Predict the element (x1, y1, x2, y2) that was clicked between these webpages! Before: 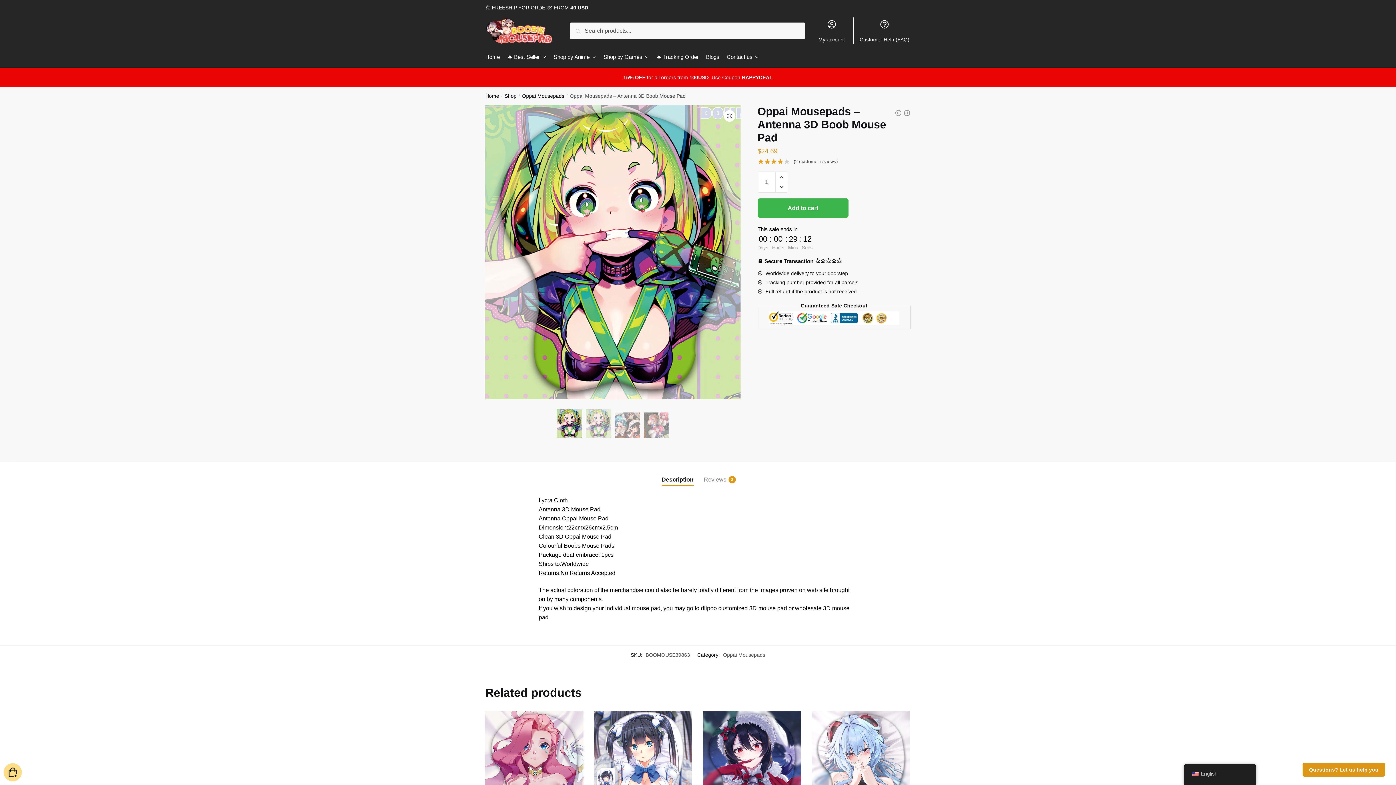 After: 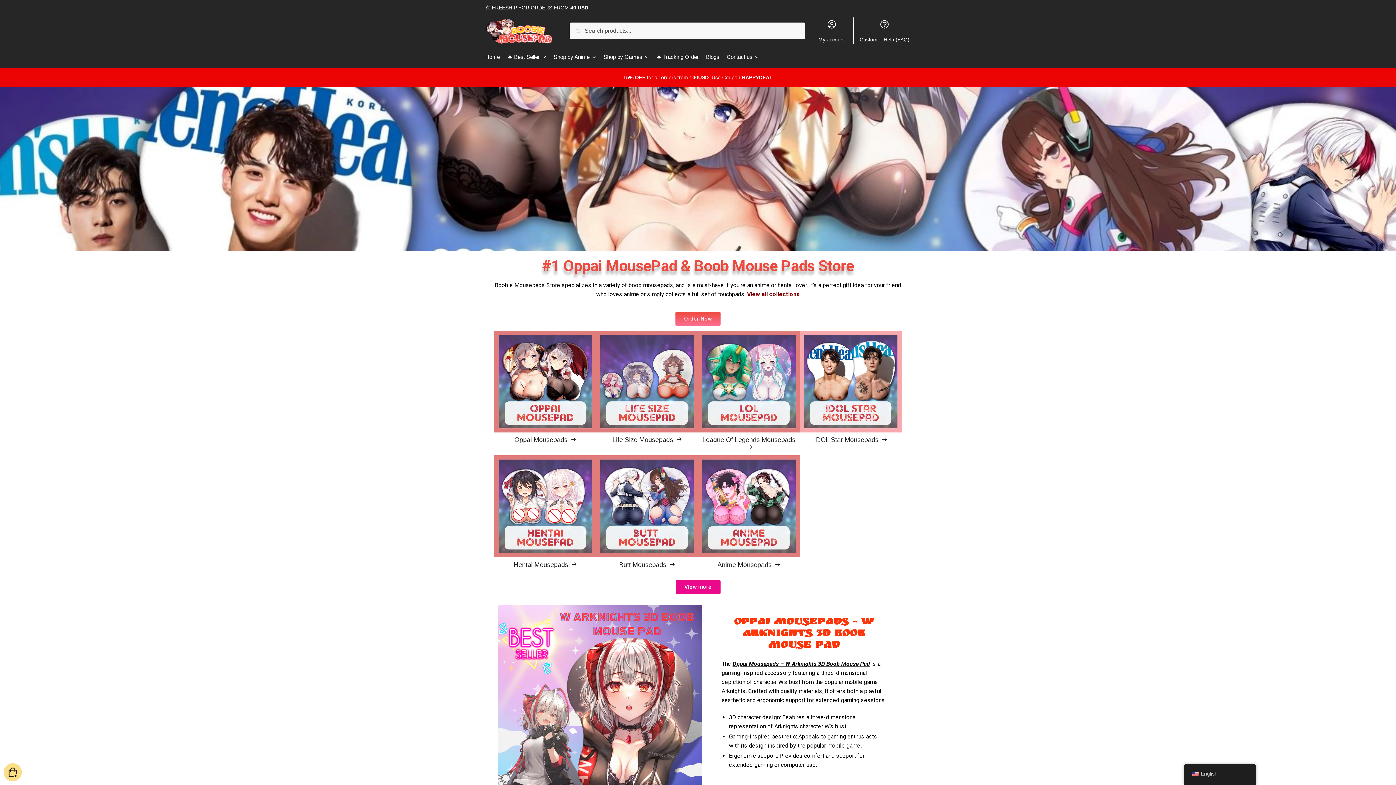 Action: bbox: (485, 17, 552, 43)